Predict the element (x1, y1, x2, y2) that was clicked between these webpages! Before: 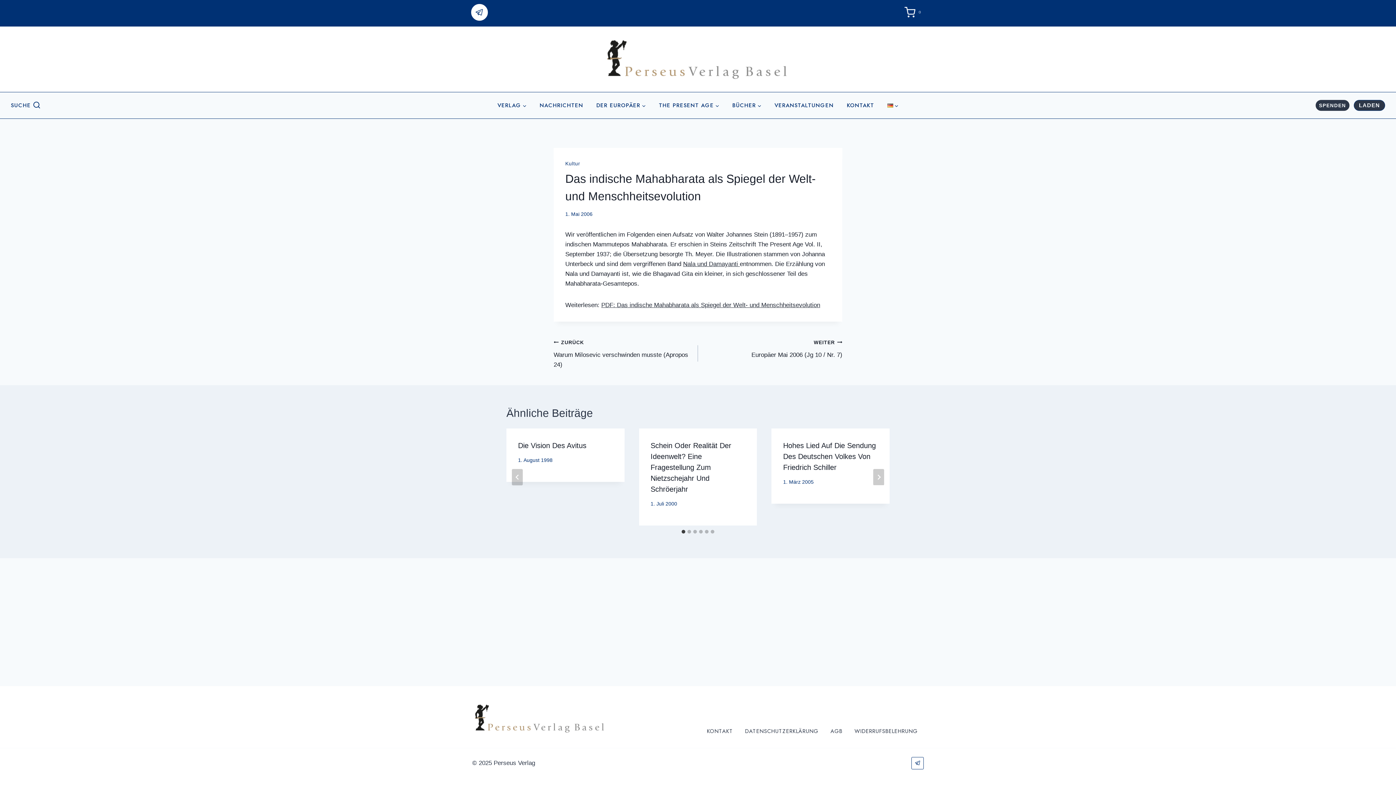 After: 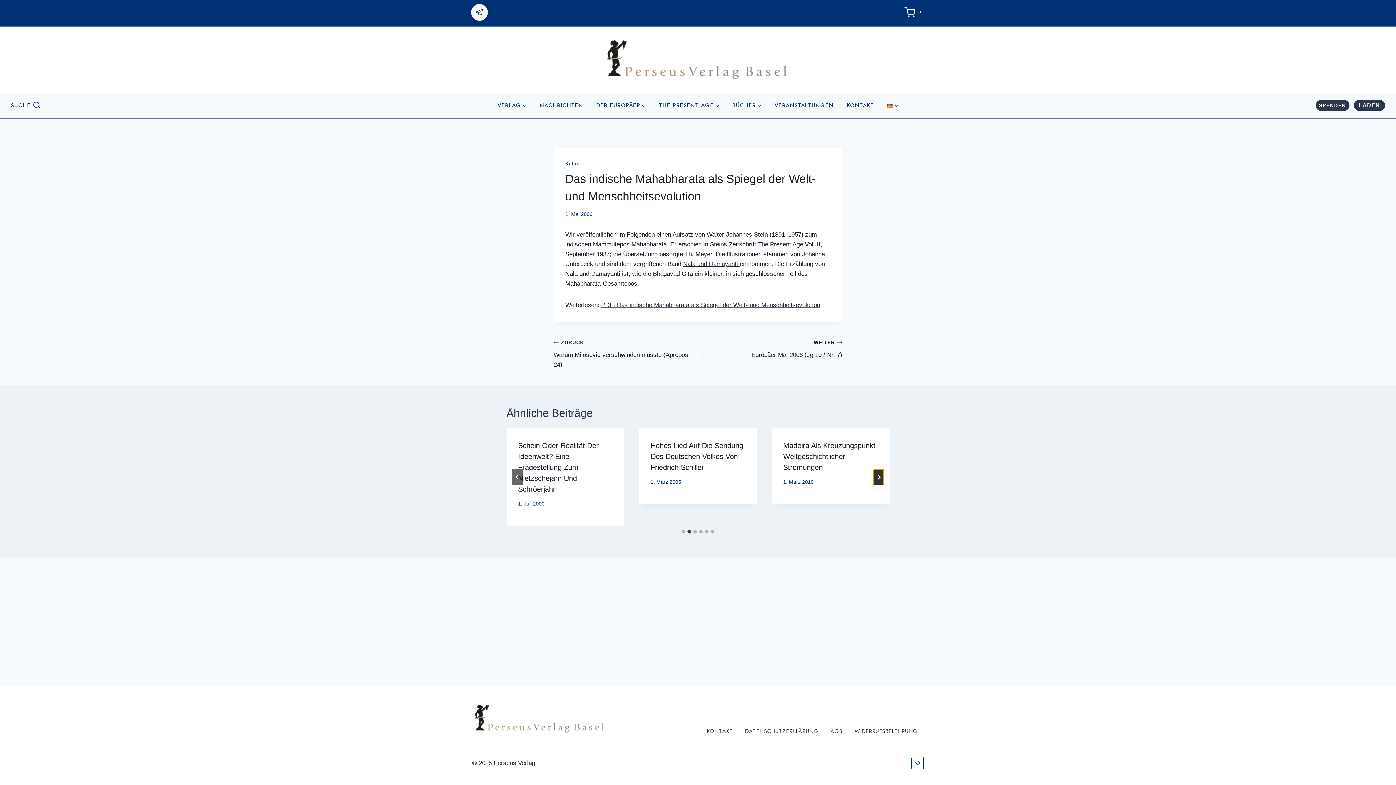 Action: bbox: (873, 469, 884, 485) label: Weiter